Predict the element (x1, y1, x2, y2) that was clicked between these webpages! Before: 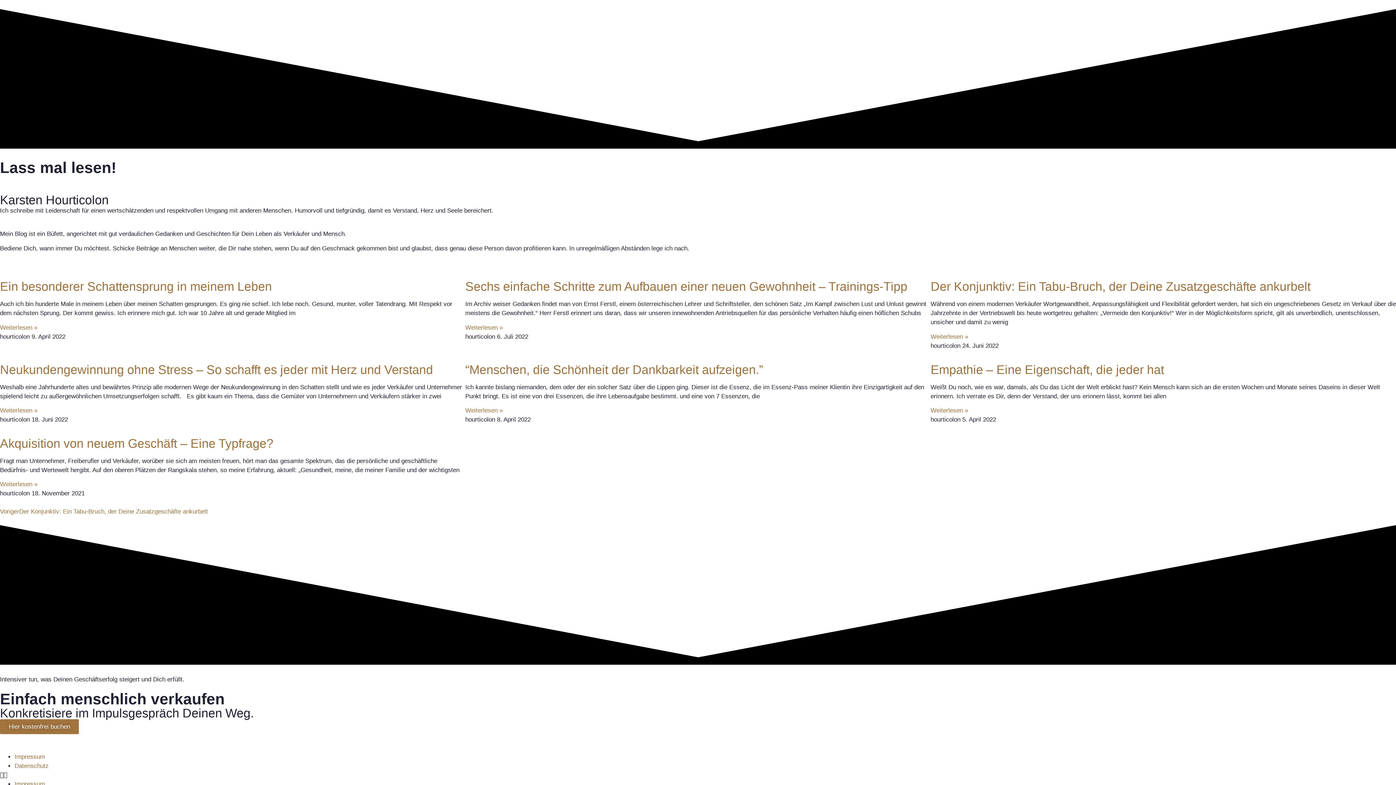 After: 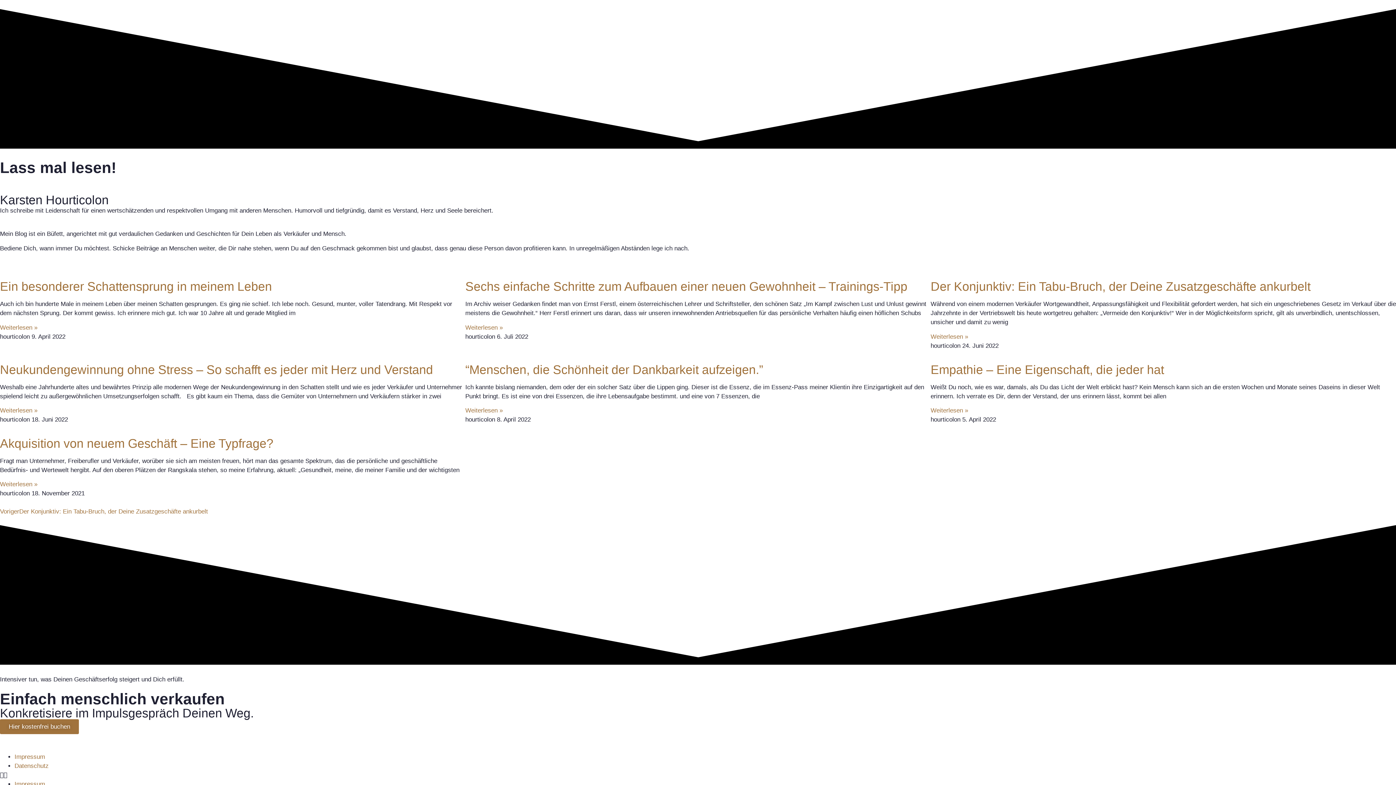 Action: bbox: (930, 362, 1164, 376) label: Empathie – Eine Eigenschaft, die jeder hat